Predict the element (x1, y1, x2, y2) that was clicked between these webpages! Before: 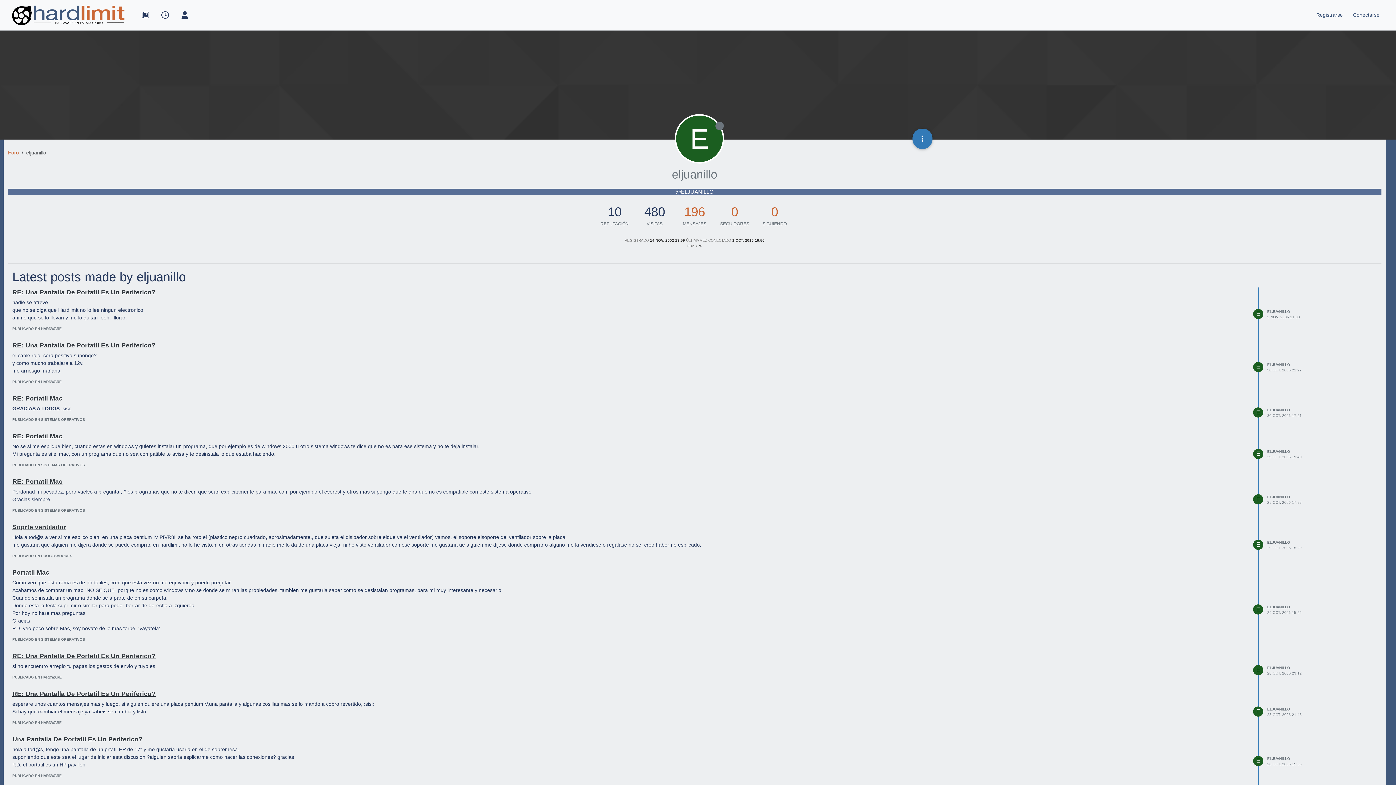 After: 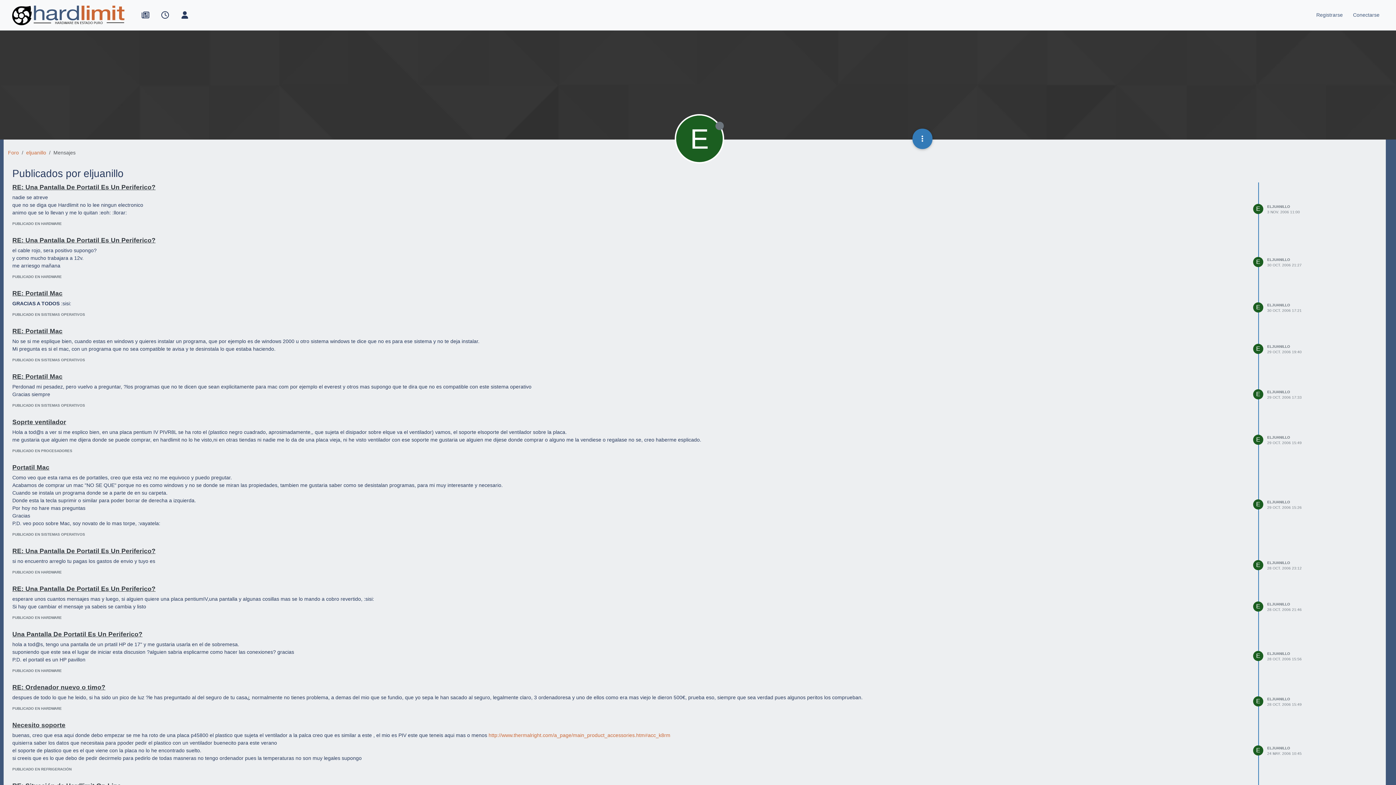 Action: bbox: (684, 204, 705, 218) label: 196